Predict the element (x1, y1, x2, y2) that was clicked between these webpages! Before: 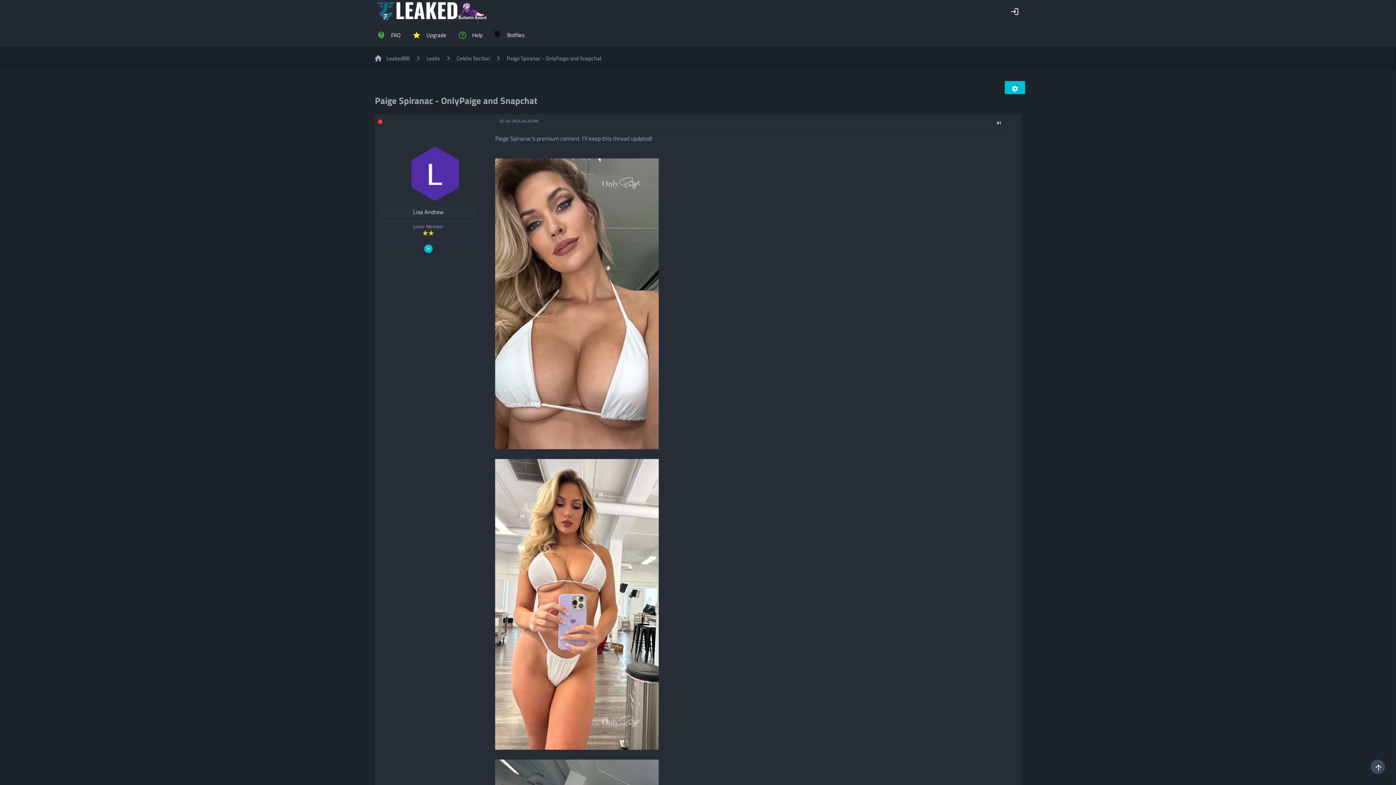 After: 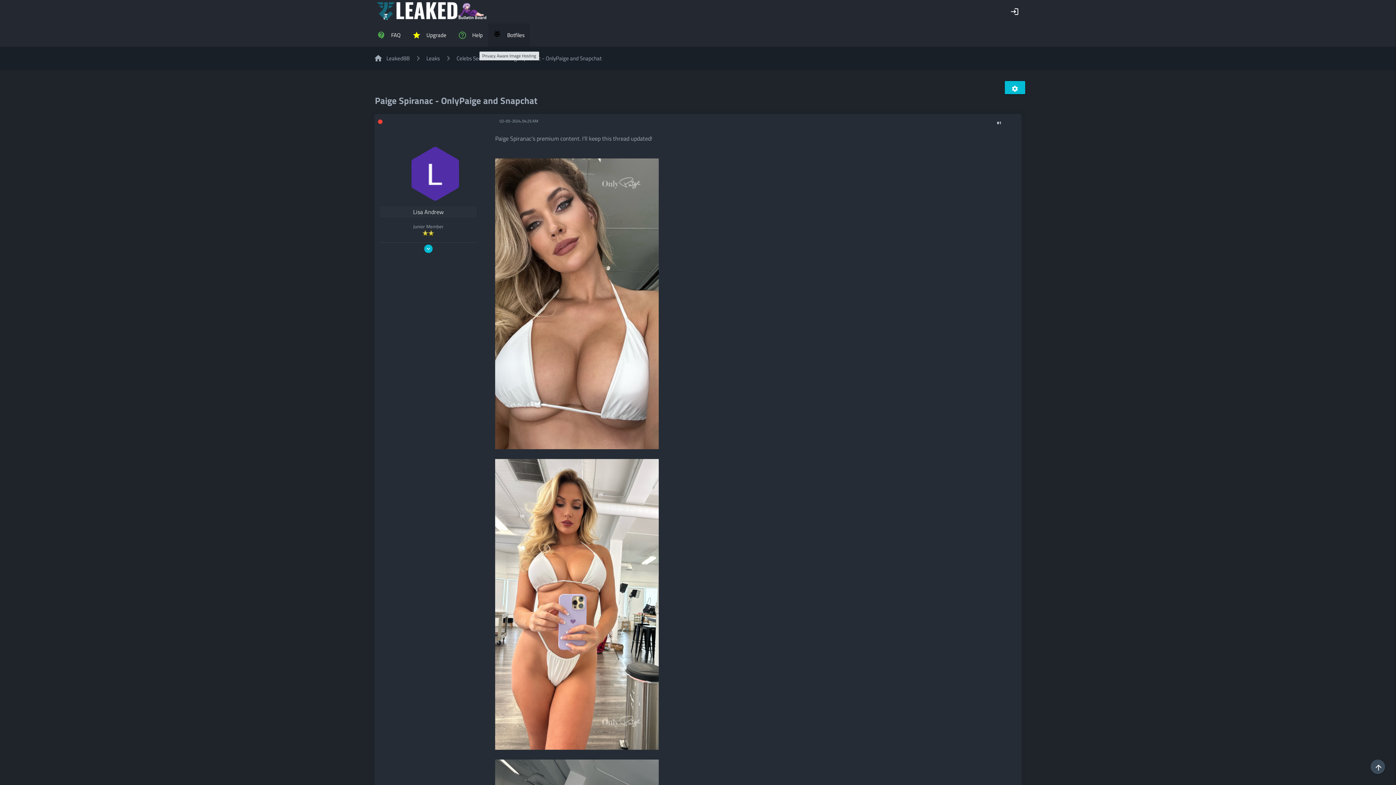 Action: label:  Botfiles bbox: (488, 23, 530, 47)